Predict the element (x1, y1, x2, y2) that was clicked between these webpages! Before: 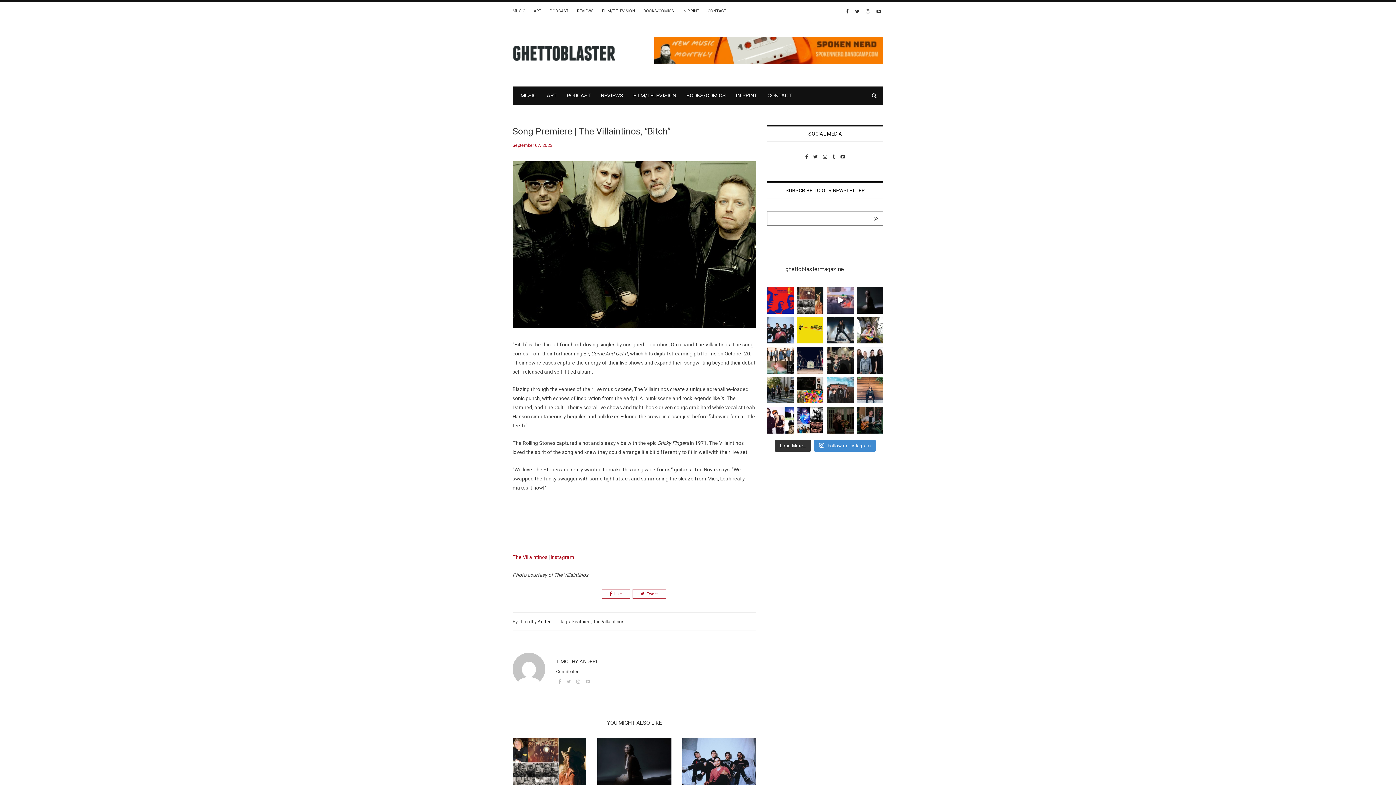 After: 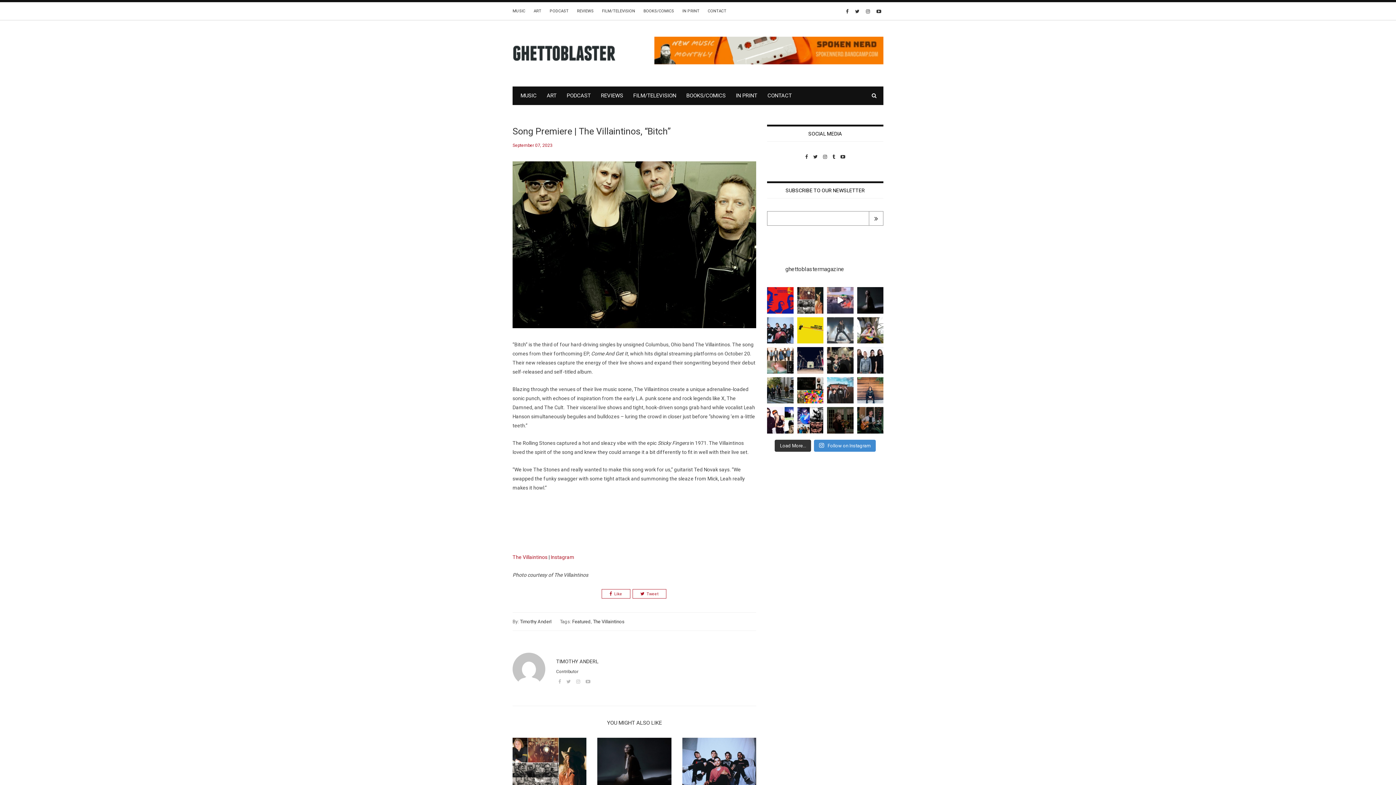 Action: label: Song Premiere | @deafclubband shares the cover of bbox: (827, 317, 853, 343)